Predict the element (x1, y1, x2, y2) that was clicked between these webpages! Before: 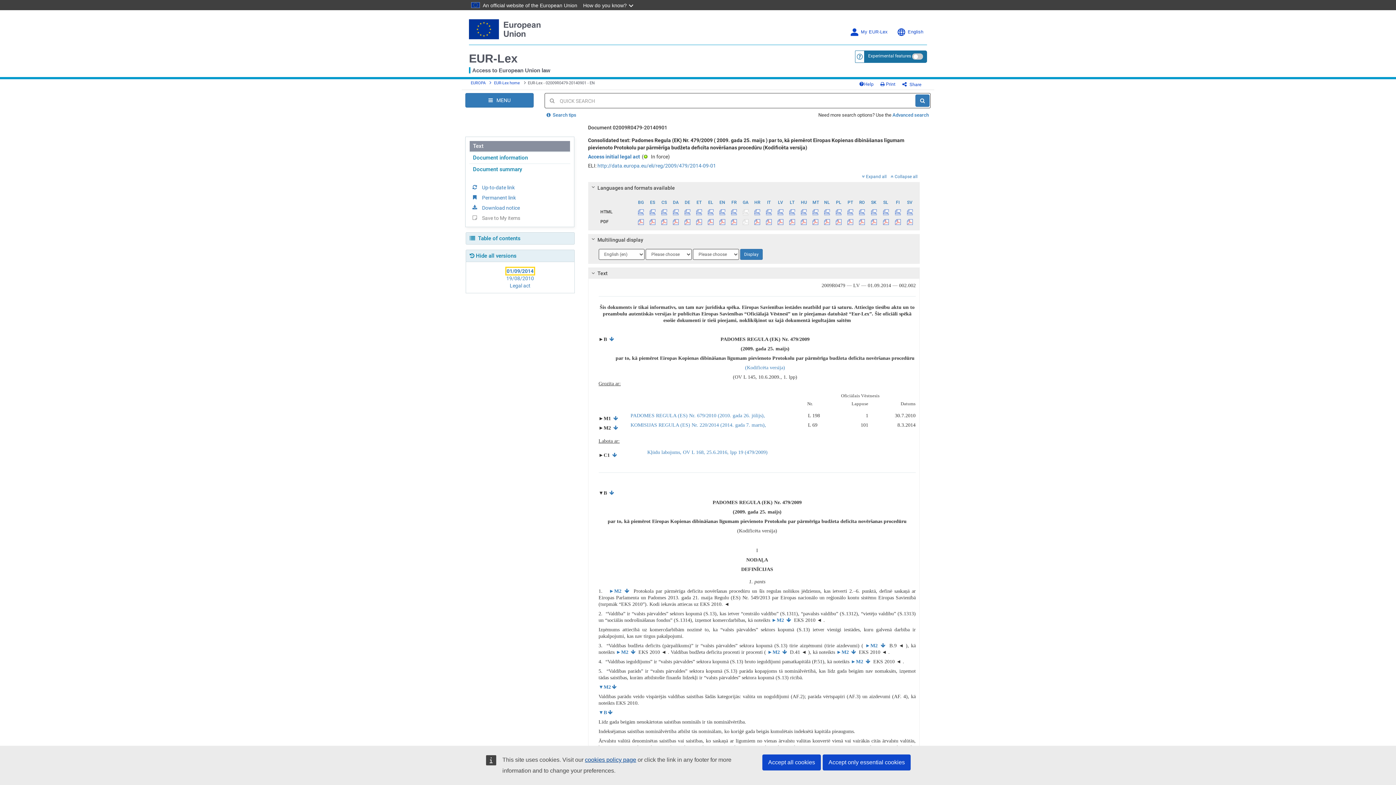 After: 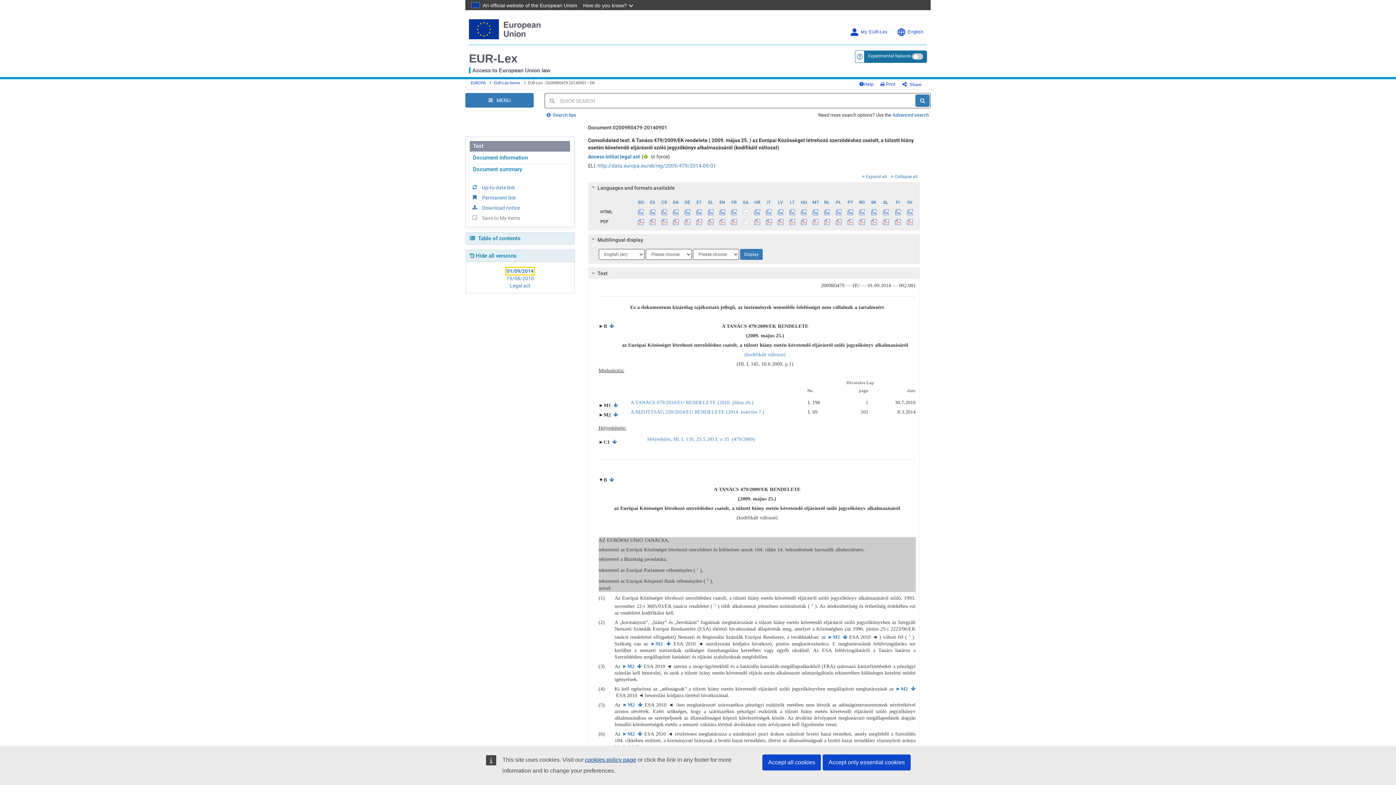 Action: label: HU bbox: (798, 197, 809, 206)